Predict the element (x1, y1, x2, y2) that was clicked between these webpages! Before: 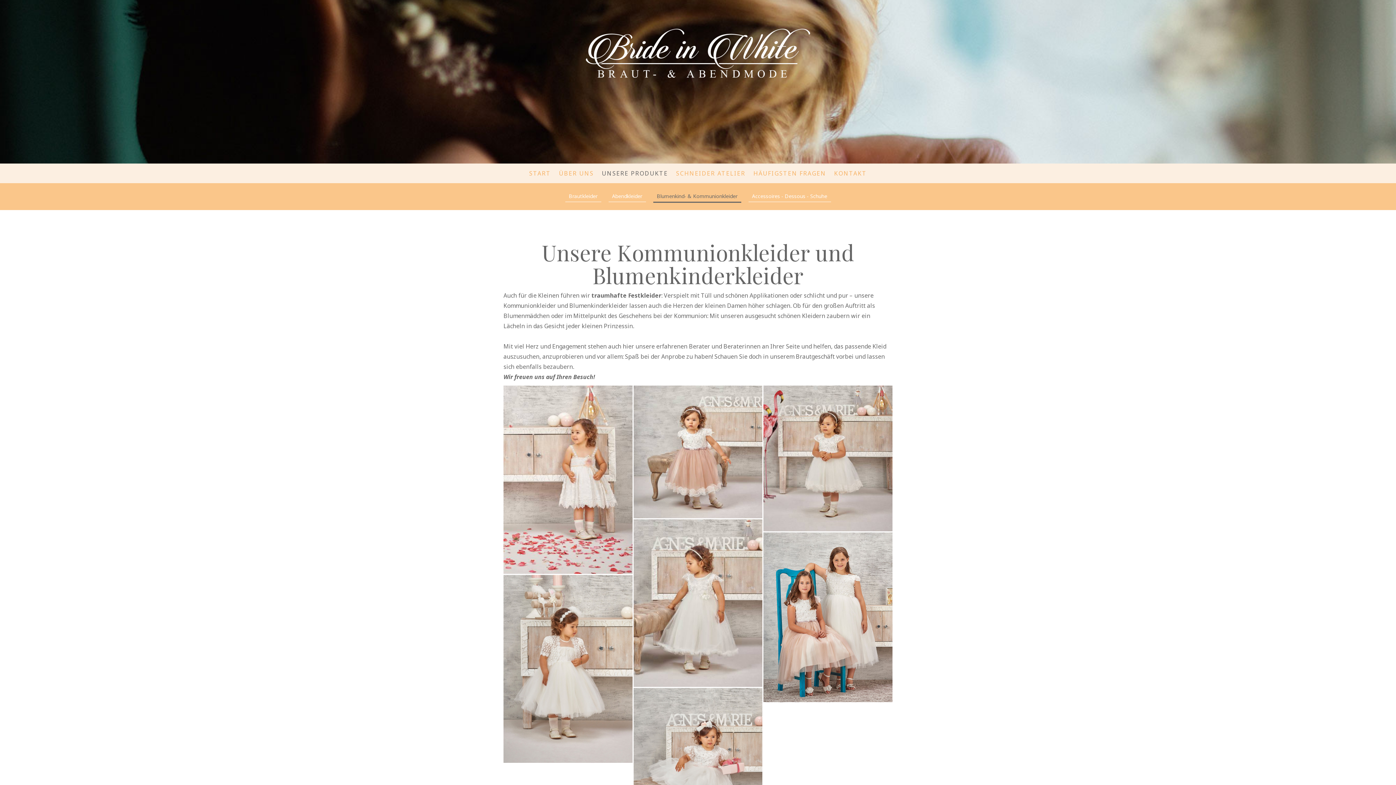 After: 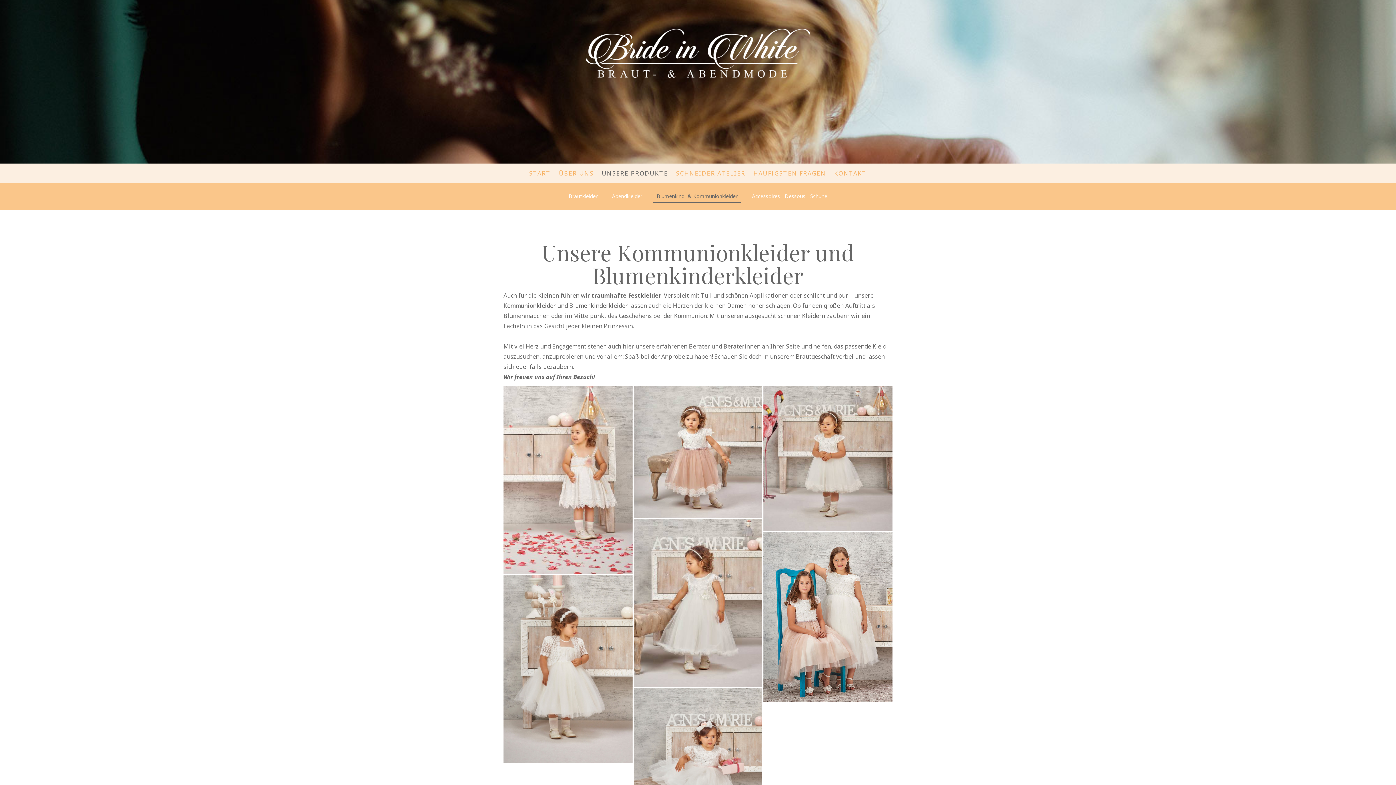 Action: bbox: (653, 190, 741, 202) label: Blumenkind- & Kommunionkleider